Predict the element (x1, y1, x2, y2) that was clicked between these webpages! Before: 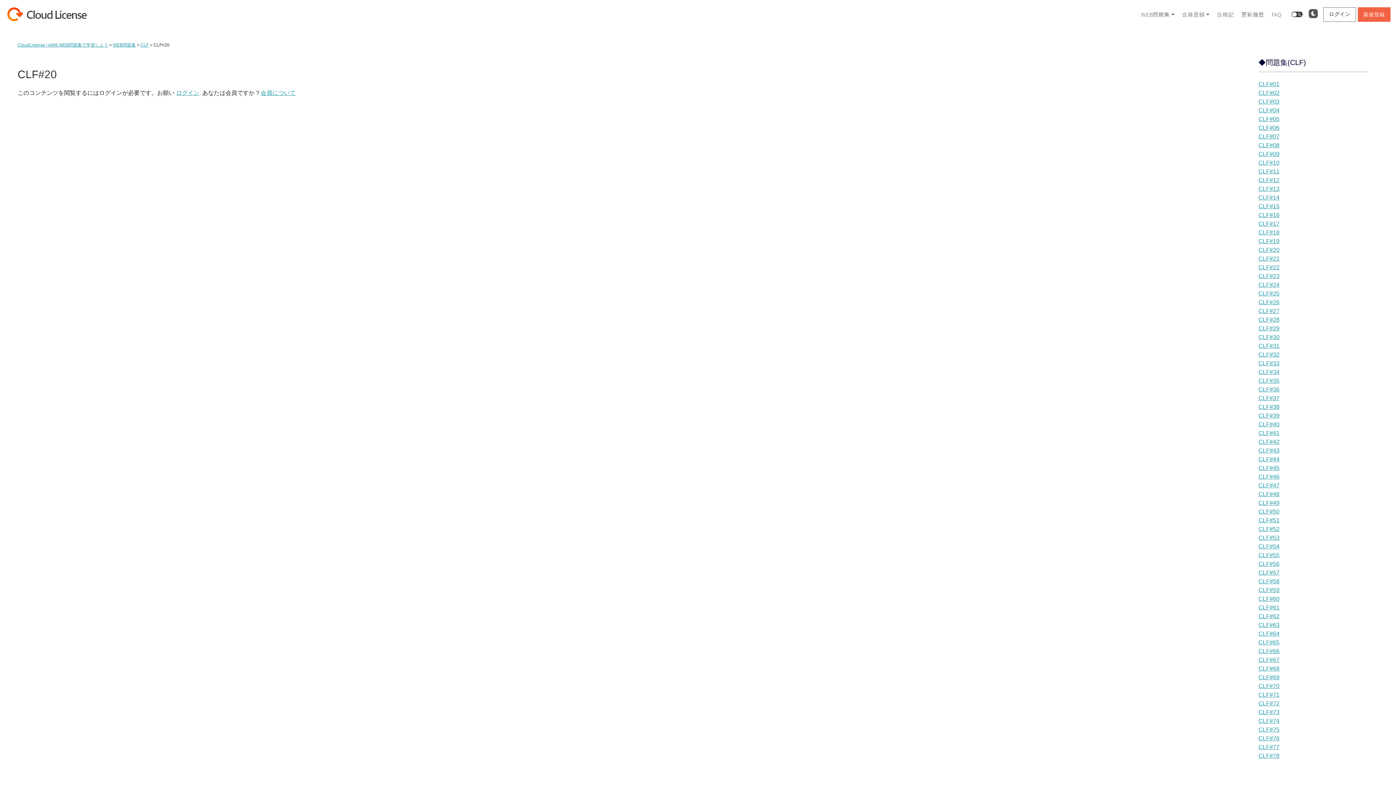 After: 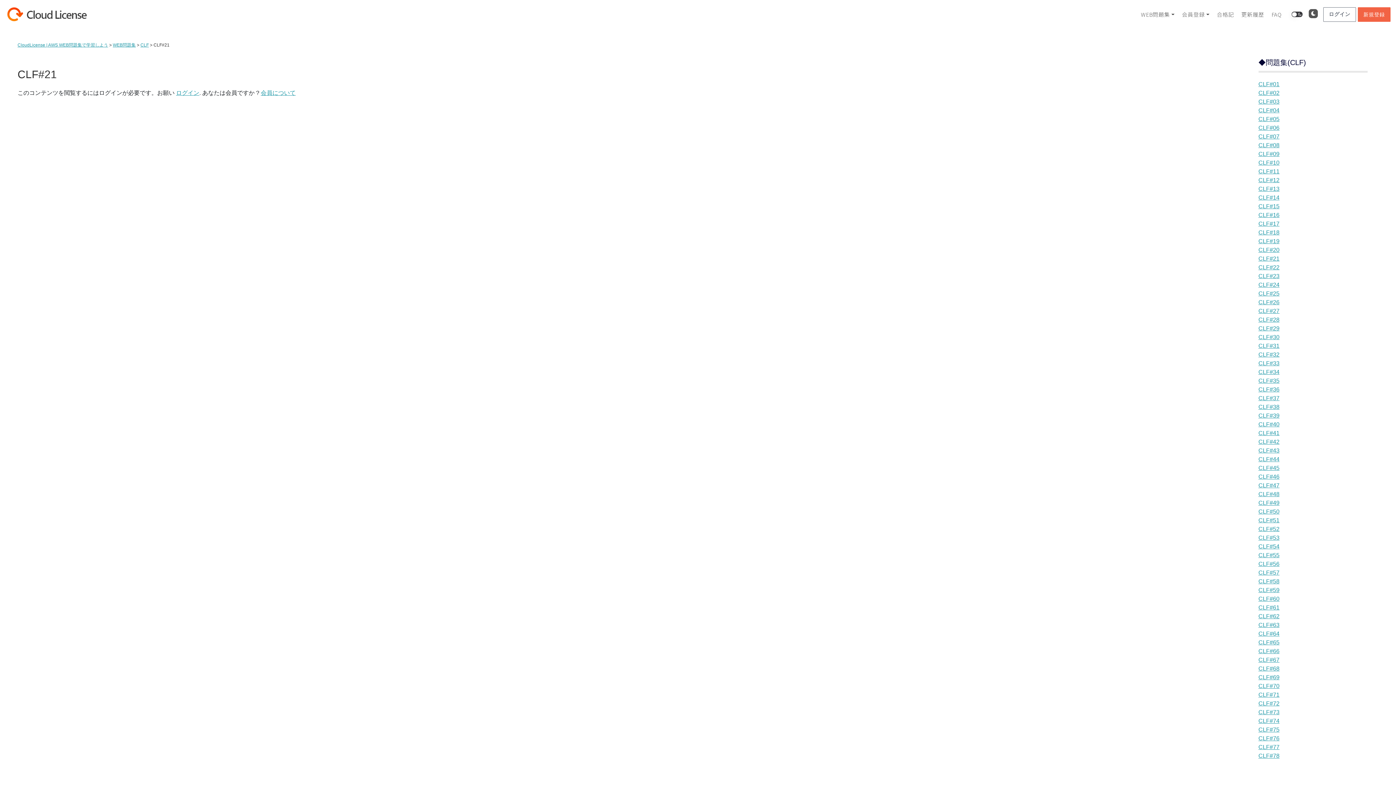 Action: label: CLF#21 bbox: (1258, 255, 1279, 261)